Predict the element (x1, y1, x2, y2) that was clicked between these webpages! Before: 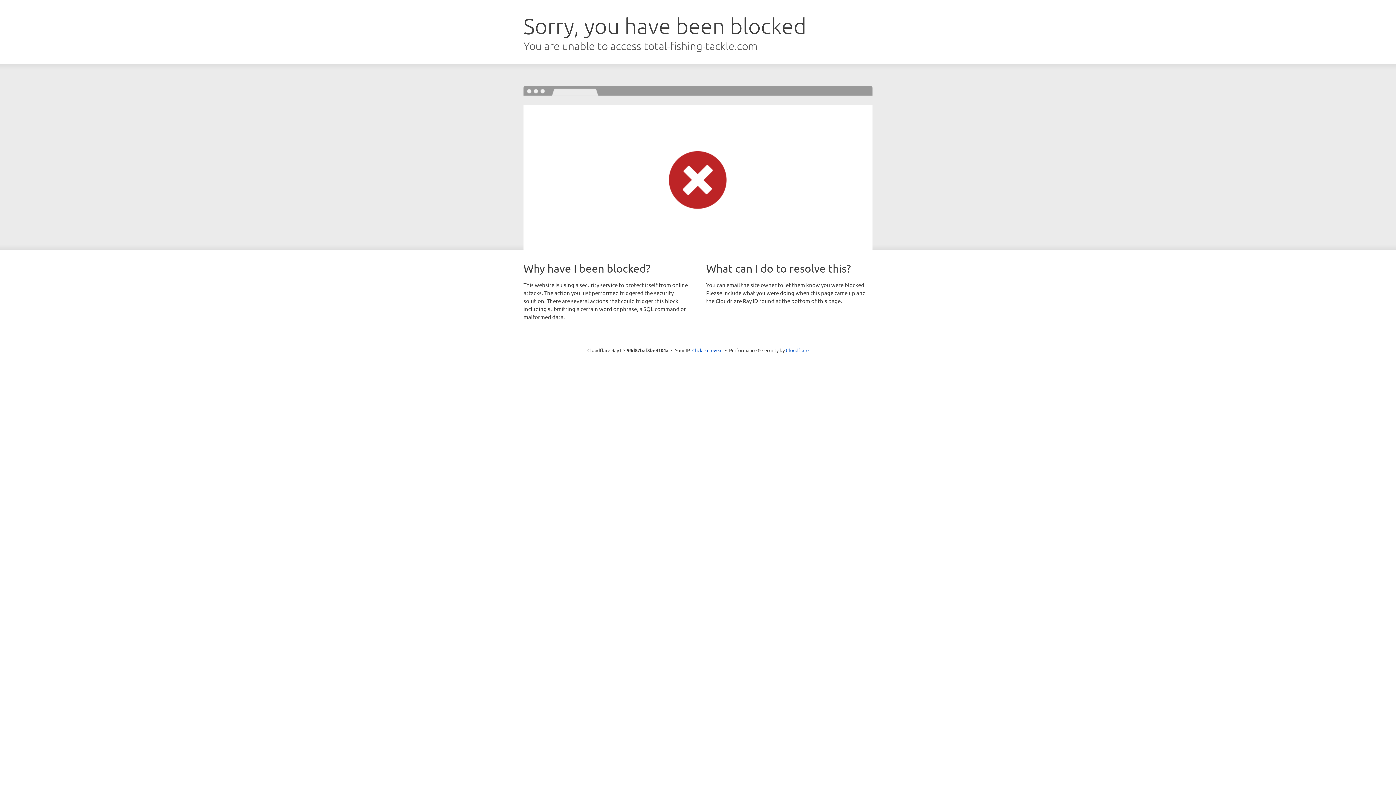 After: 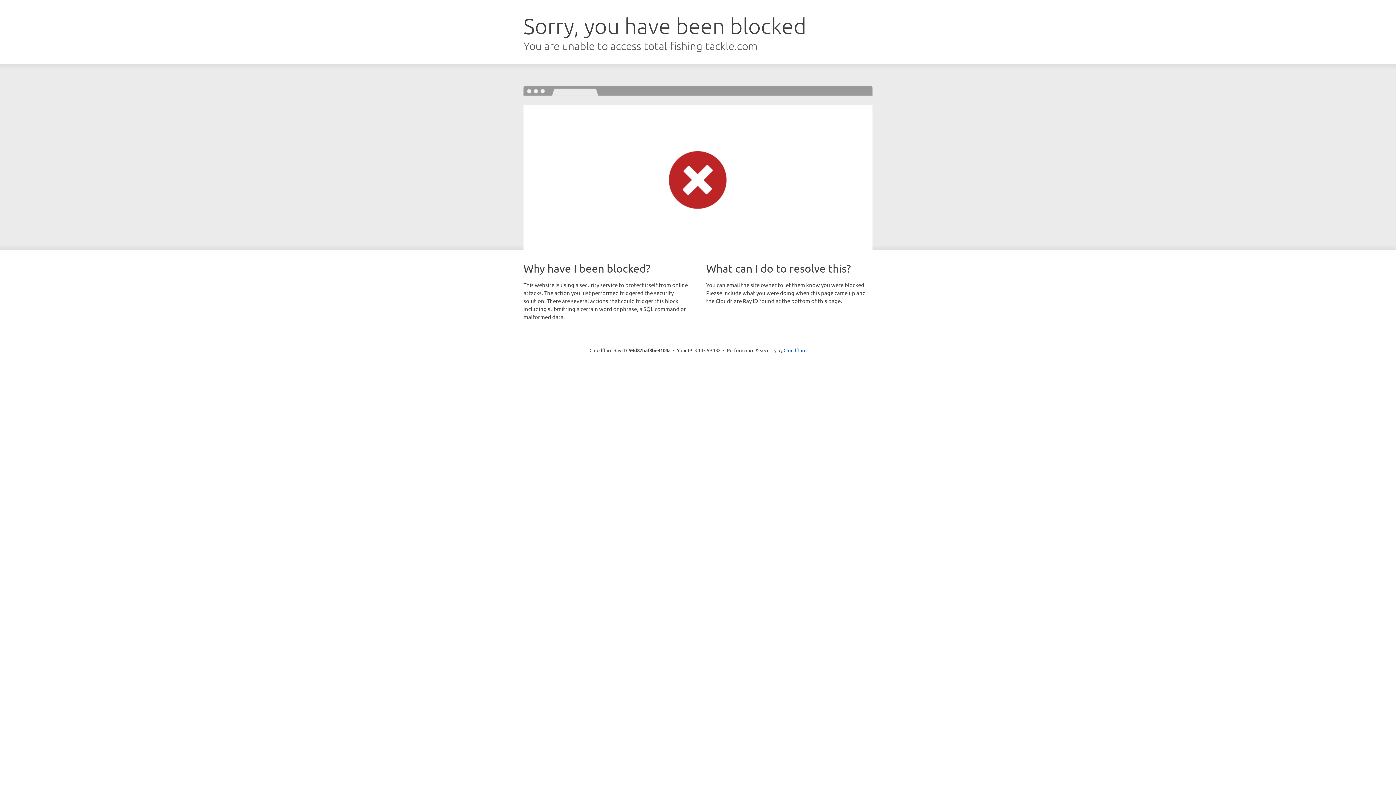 Action: bbox: (692, 346, 722, 353) label: Click to reveal